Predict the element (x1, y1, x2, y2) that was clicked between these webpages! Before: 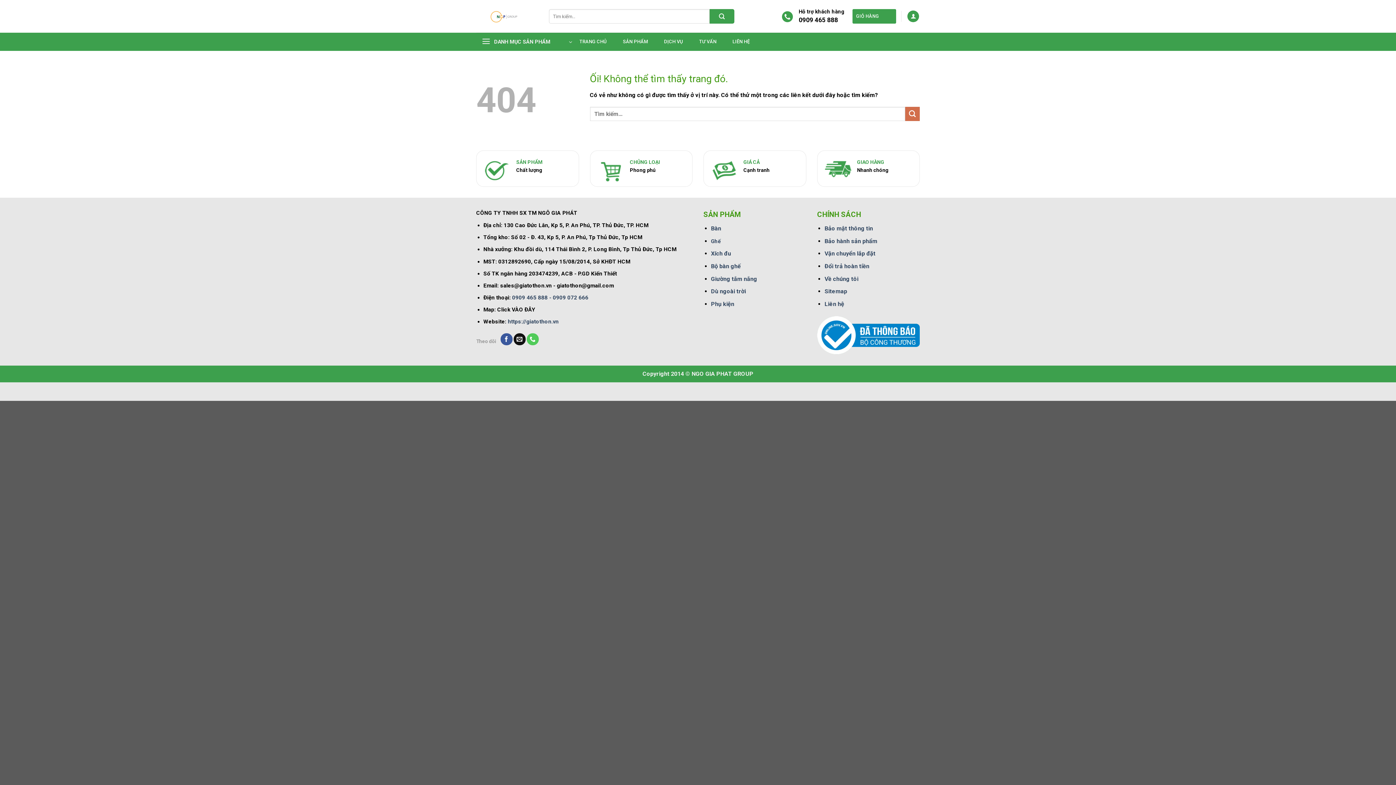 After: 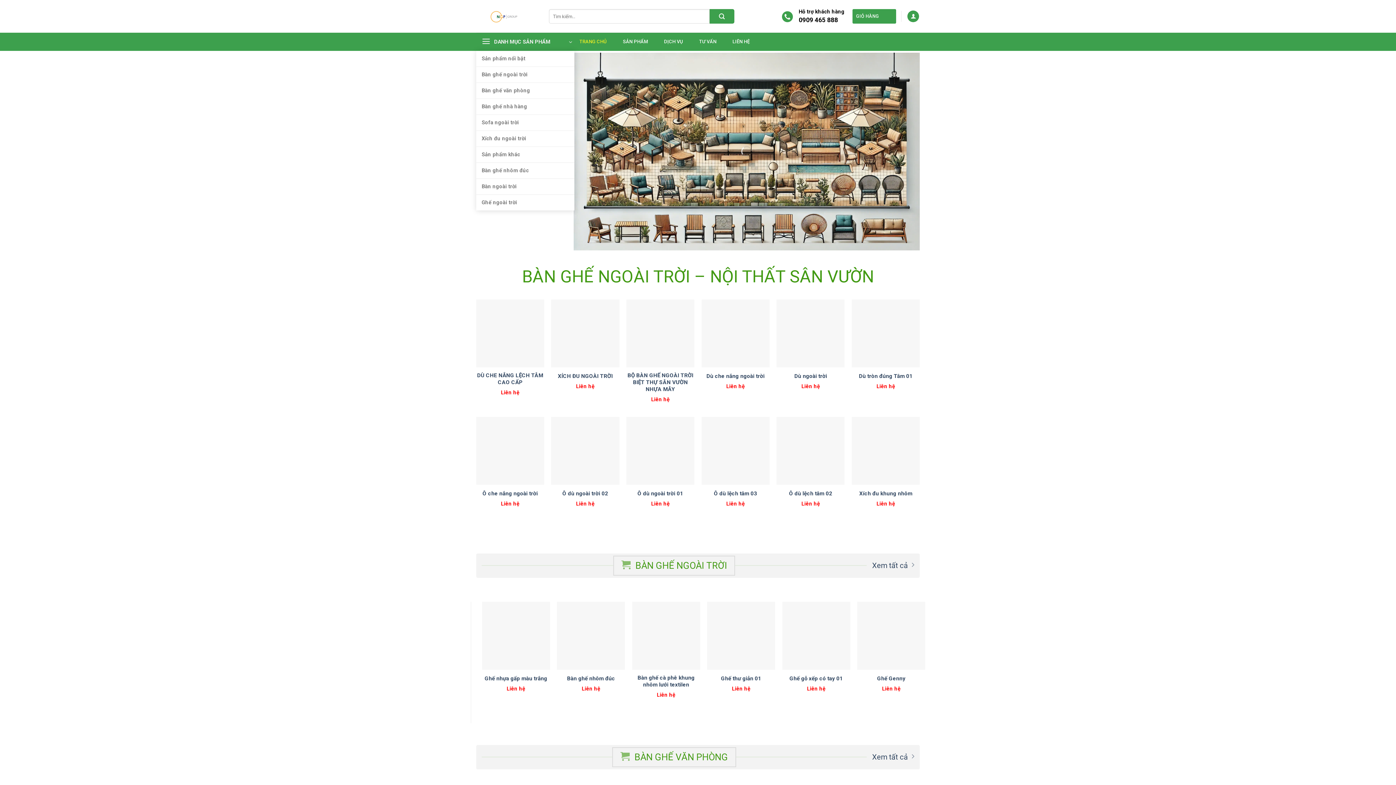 Action: label: https://giatothon.vn bbox: (507, 318, 558, 325)